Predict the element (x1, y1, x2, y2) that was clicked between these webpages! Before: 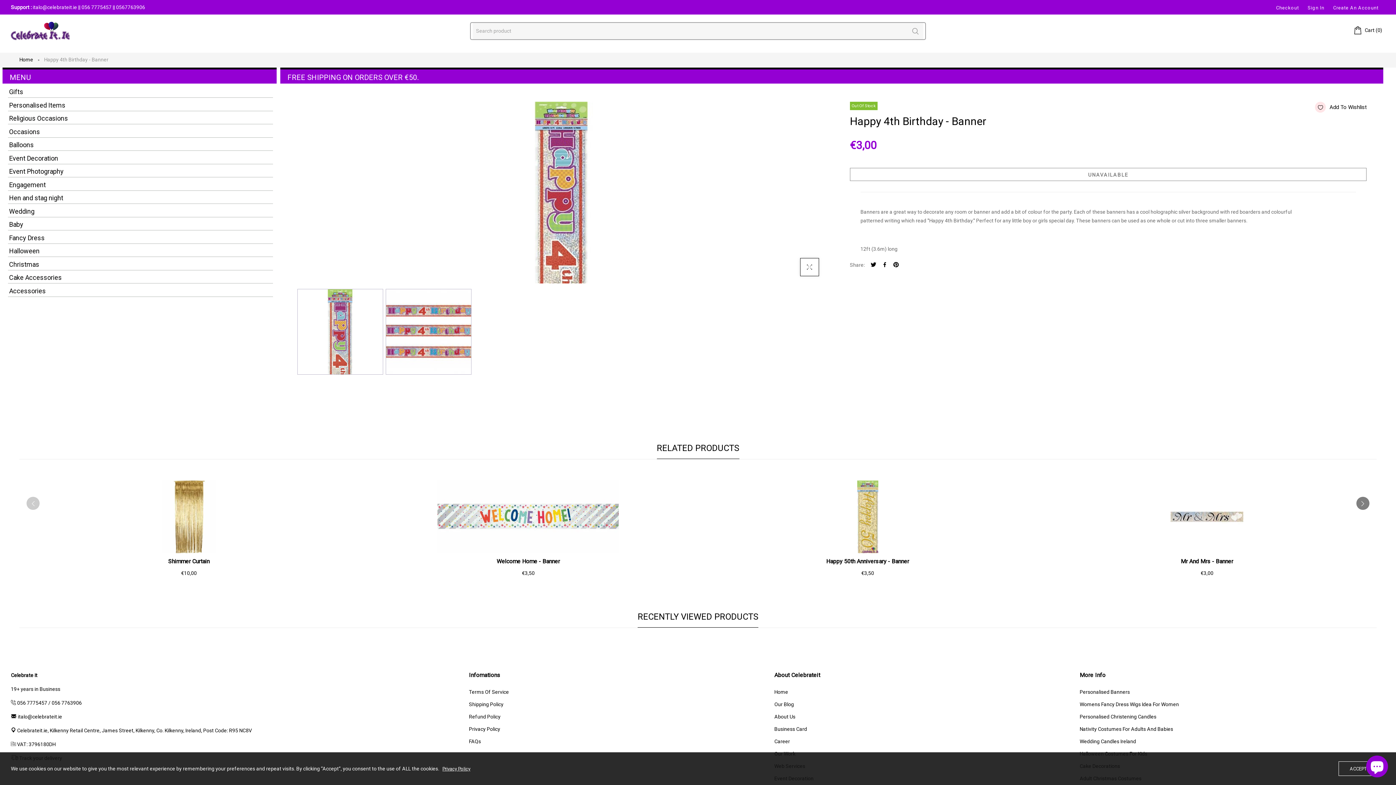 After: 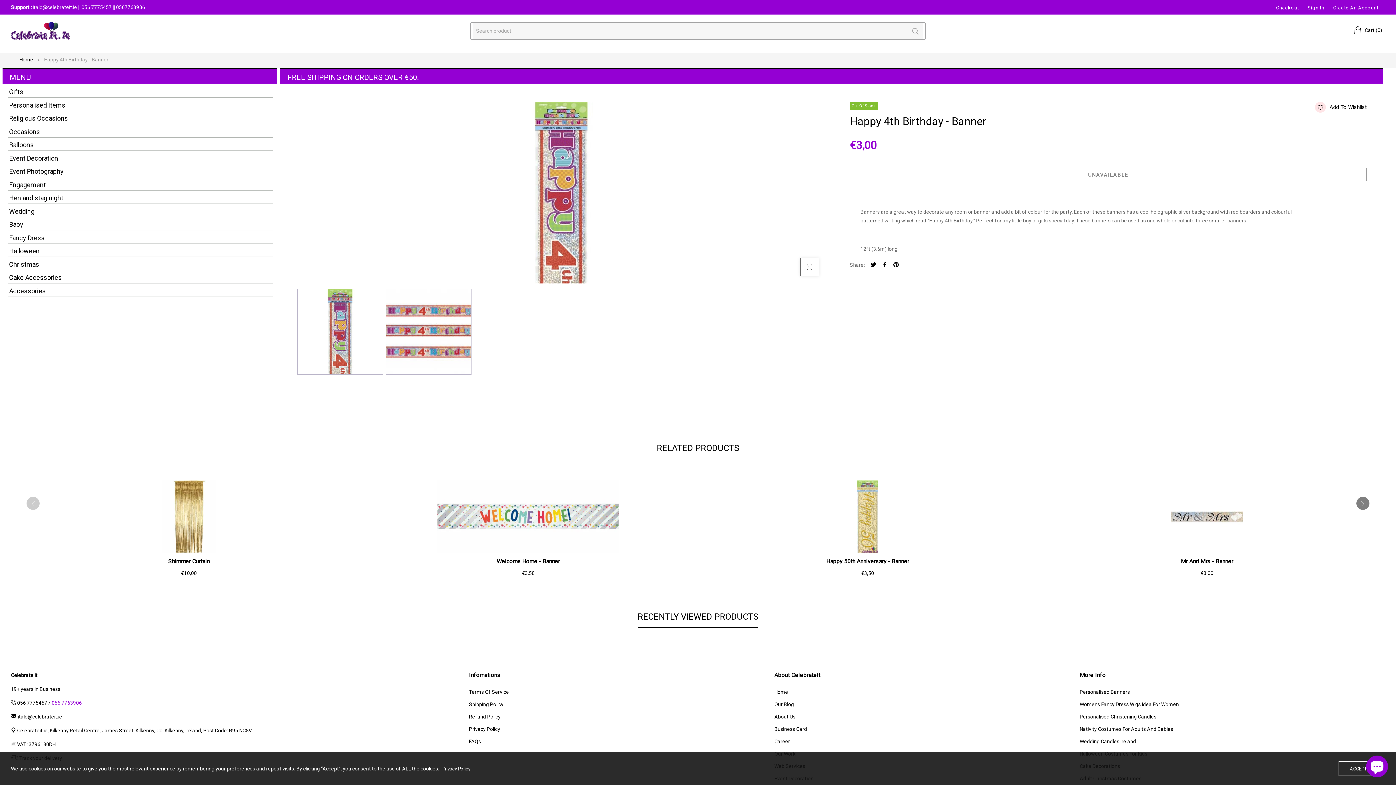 Action: label: 056 7763906 bbox: (51, 700, 81, 706)